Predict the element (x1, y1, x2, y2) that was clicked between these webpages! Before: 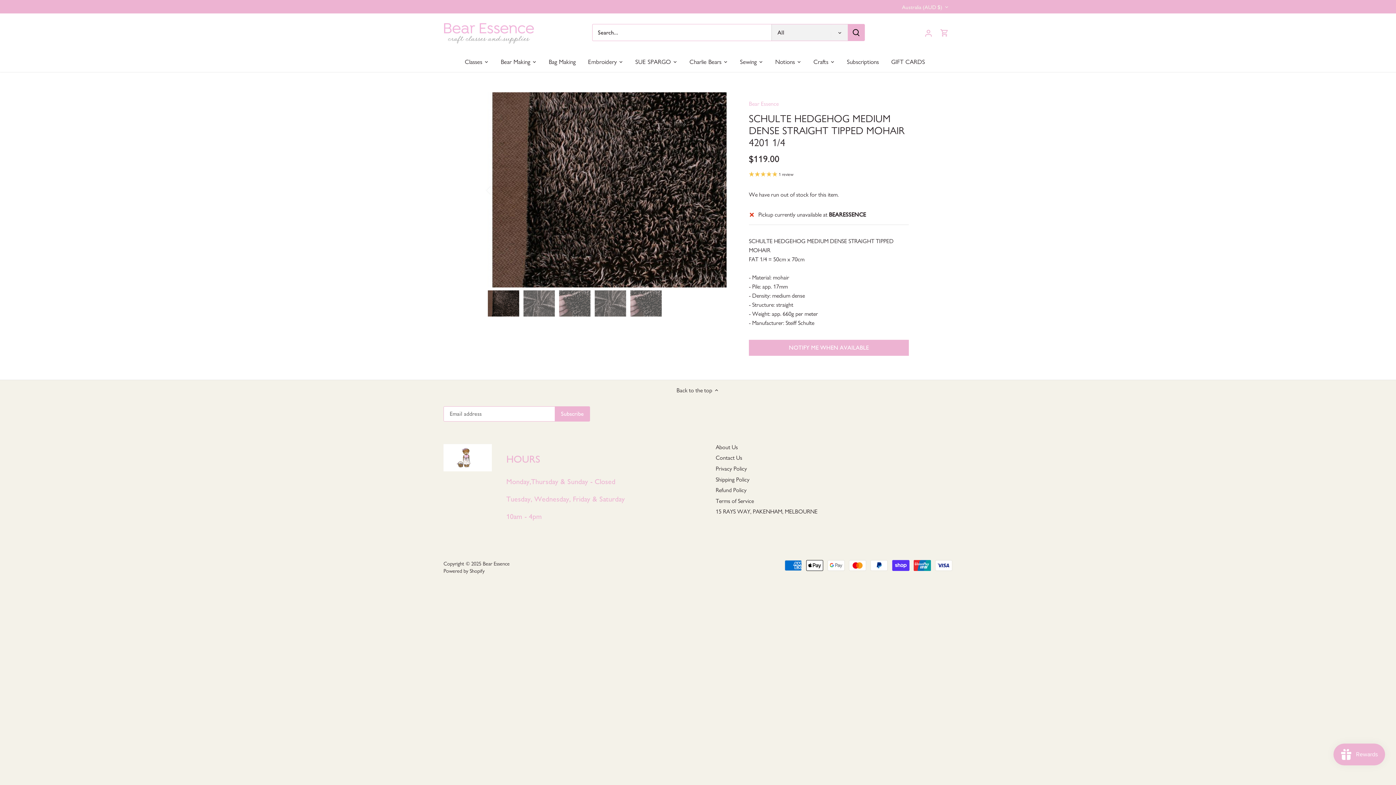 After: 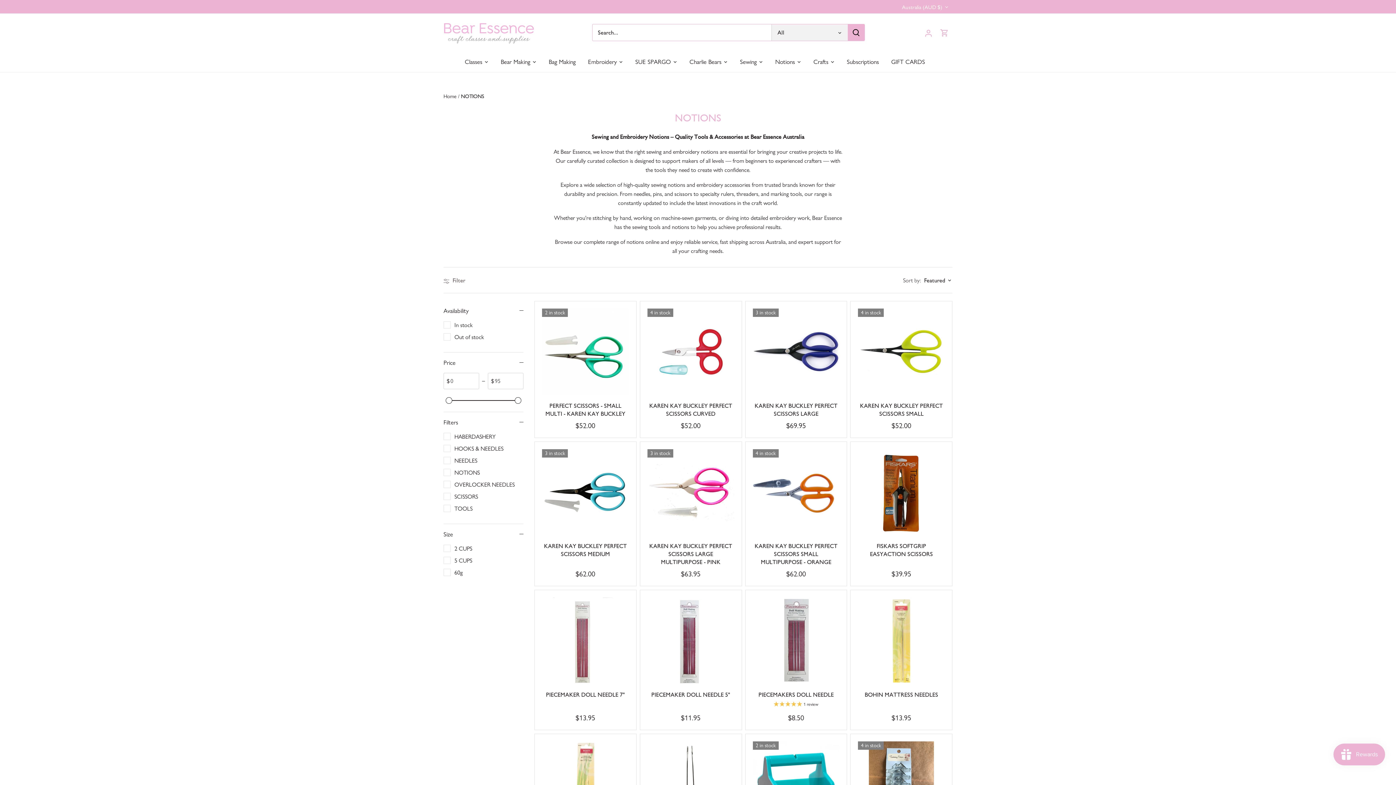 Action: label: Notions bbox: (769, 51, 801, 71)